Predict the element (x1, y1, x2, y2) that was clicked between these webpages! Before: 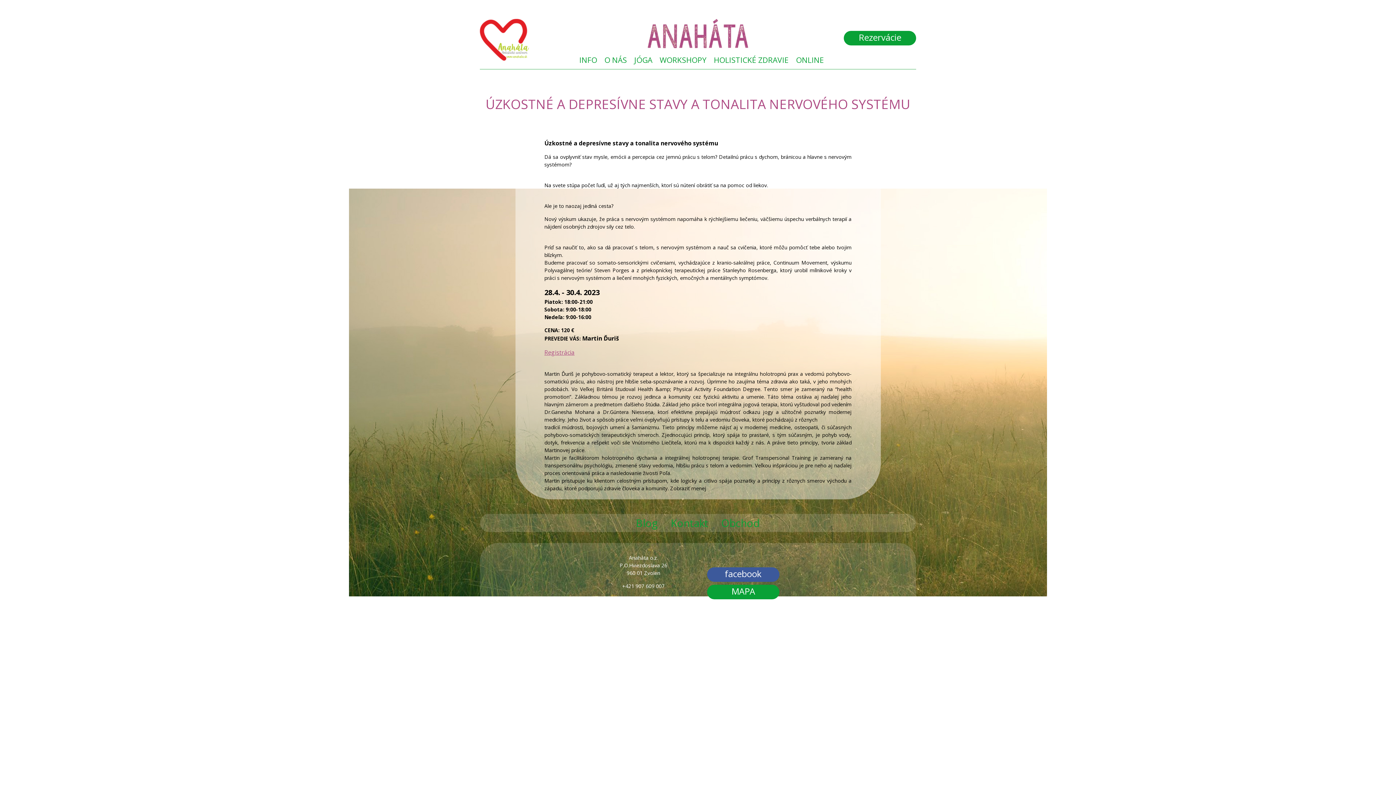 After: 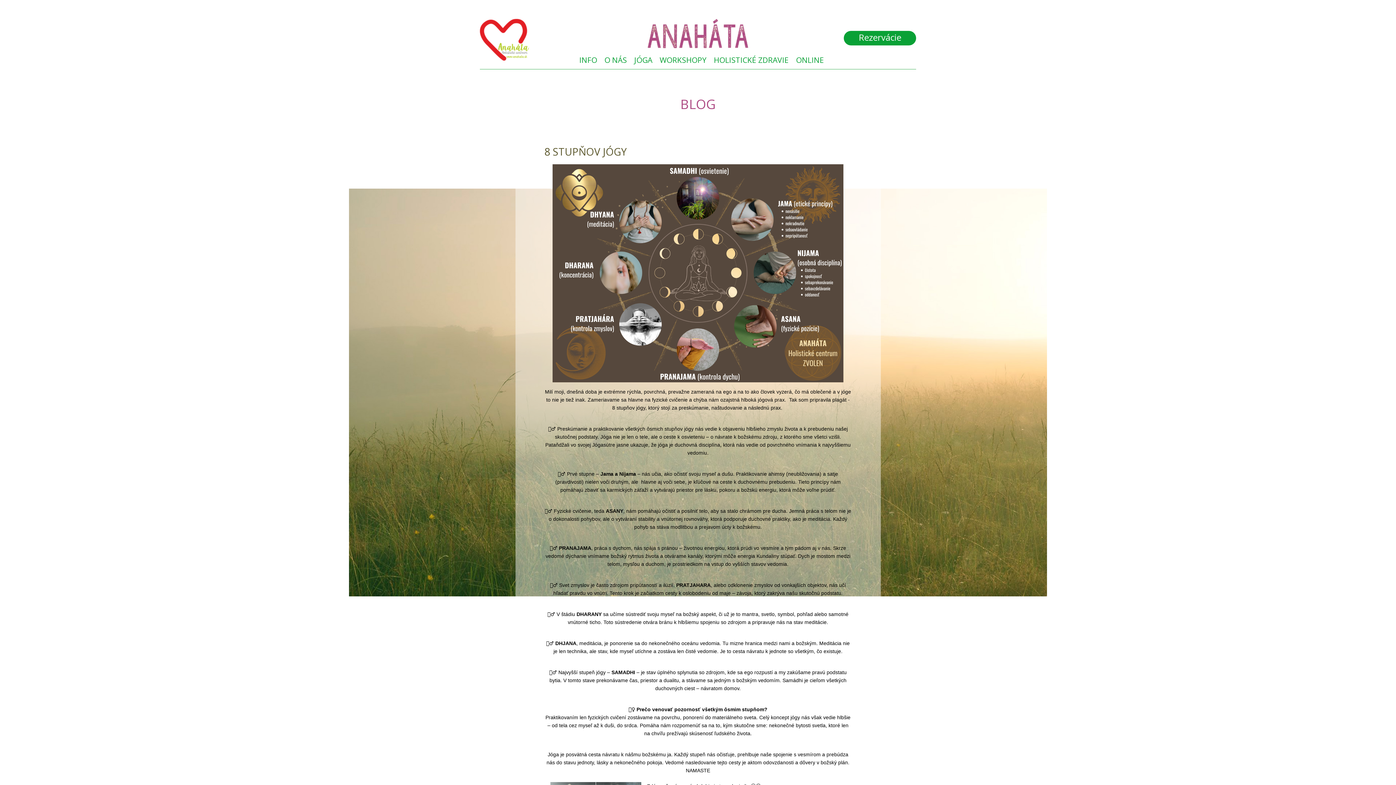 Action: bbox: (629, 514, 664, 532) label: Blog